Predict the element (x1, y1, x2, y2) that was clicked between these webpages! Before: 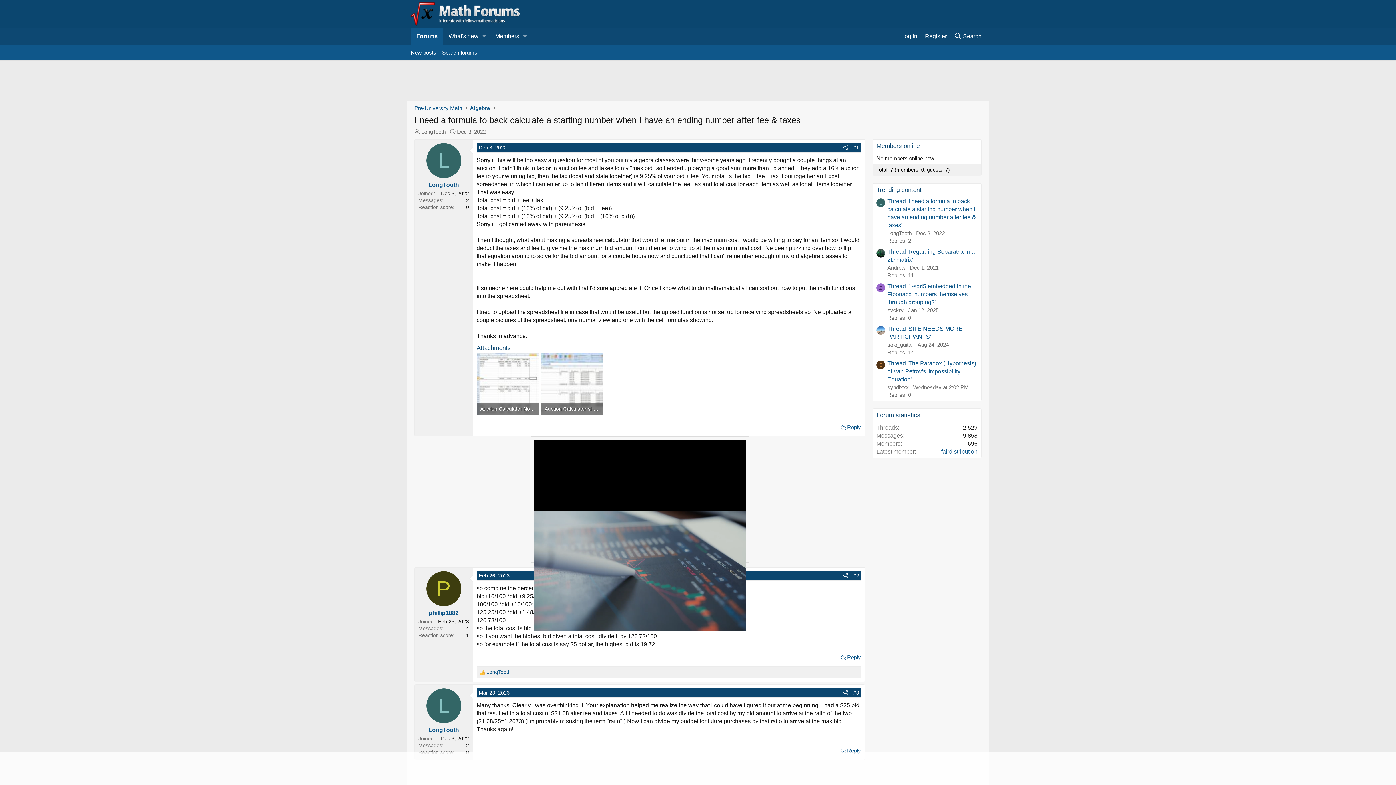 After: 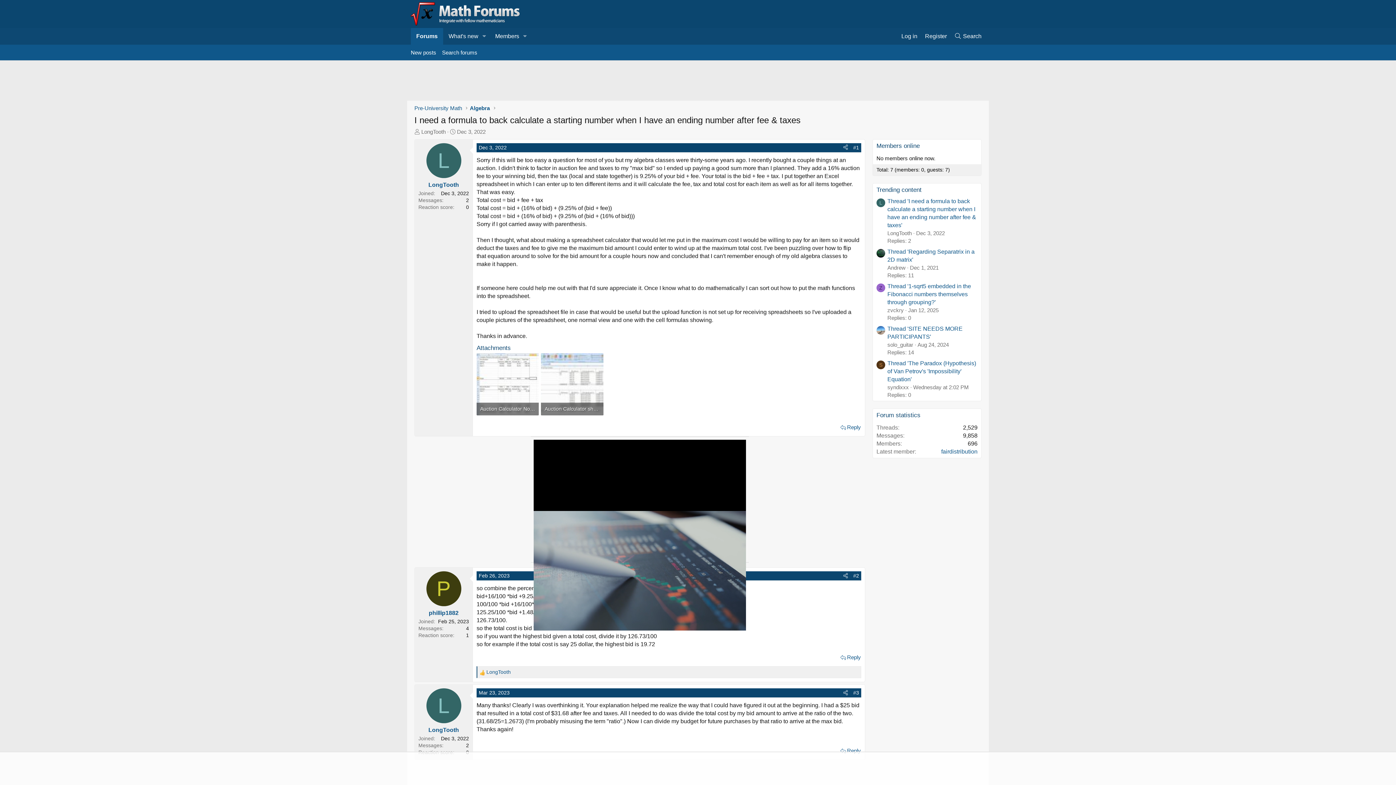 Action: bbox: (876, 326, 885, 334)